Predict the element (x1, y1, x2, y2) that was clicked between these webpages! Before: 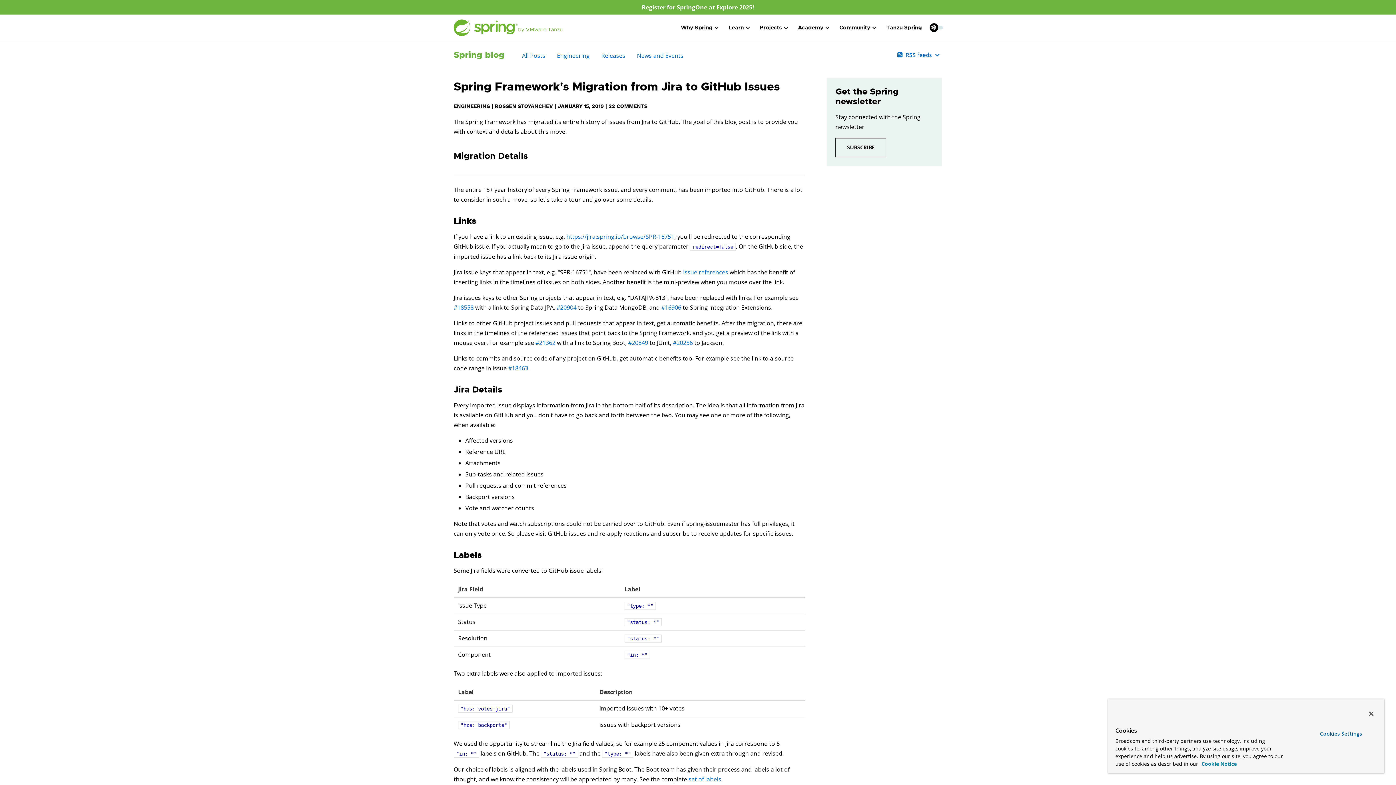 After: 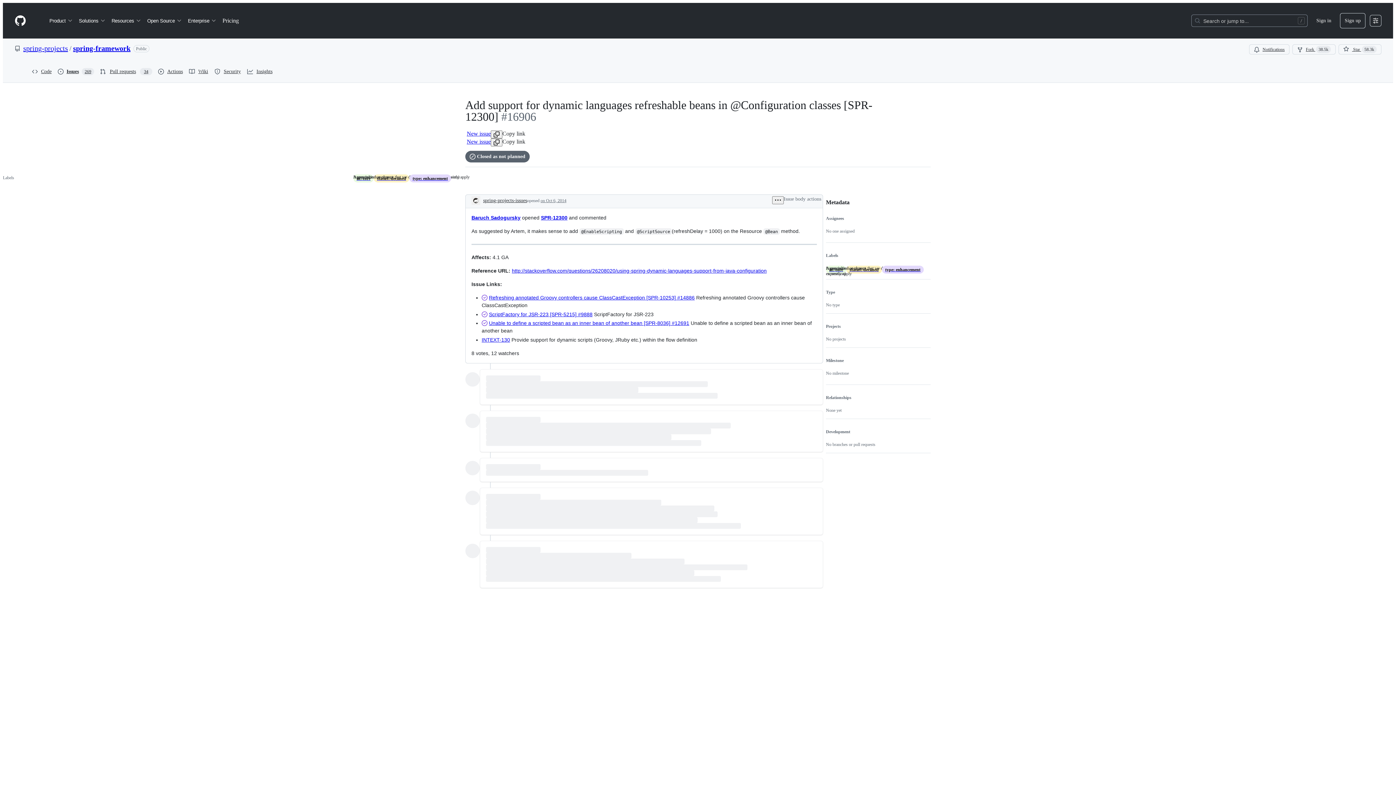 Action: bbox: (661, 303, 681, 311) label: #16906